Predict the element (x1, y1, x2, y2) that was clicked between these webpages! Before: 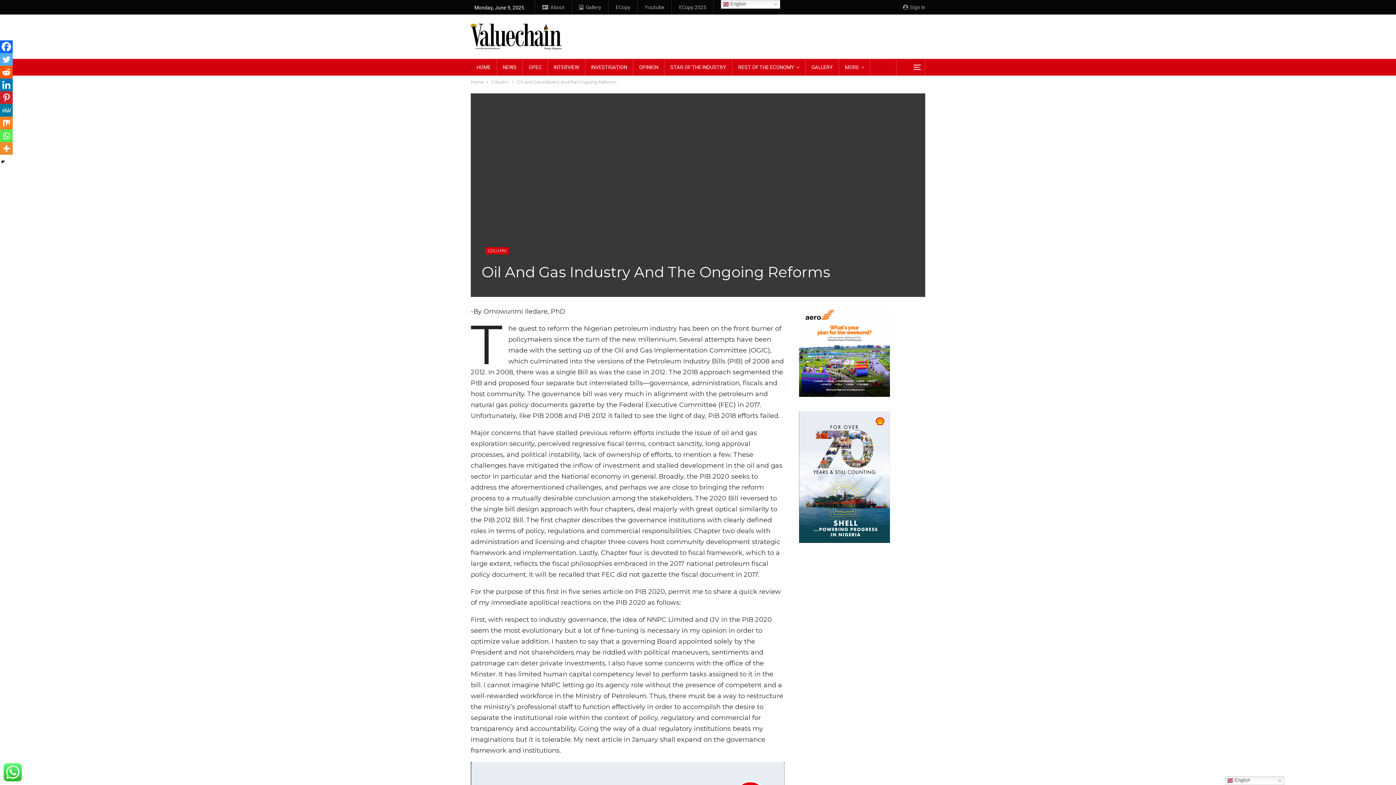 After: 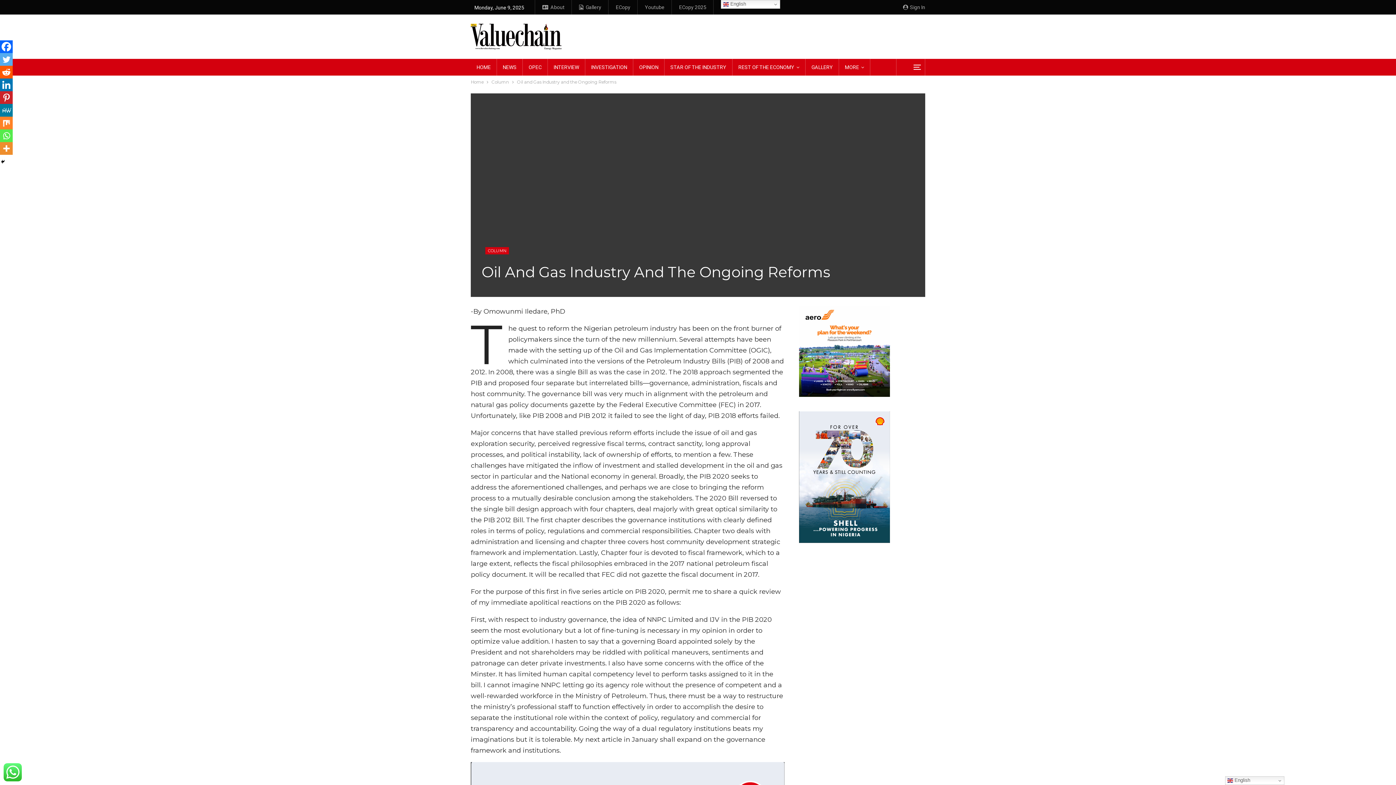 Action: bbox: (0, 53, 12, 65) label: Twitter